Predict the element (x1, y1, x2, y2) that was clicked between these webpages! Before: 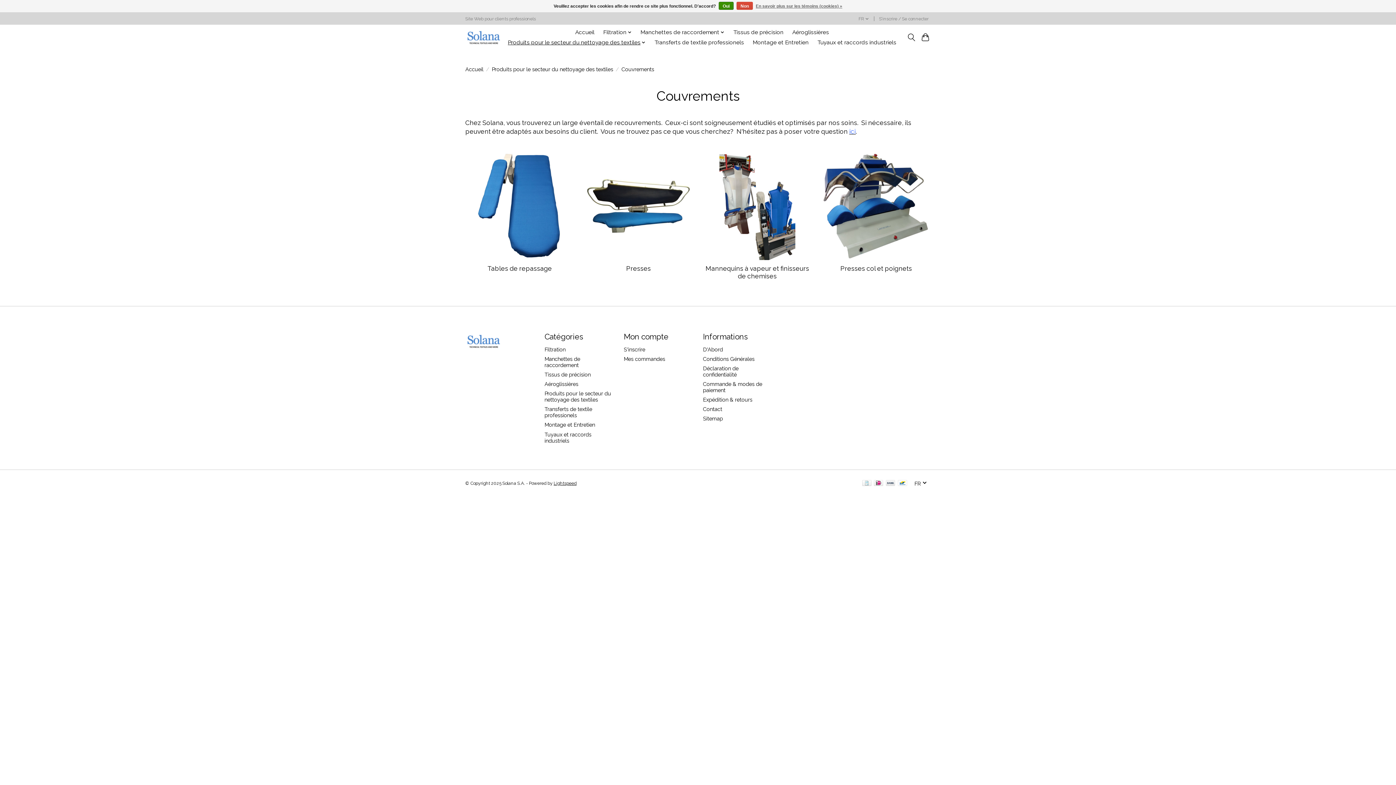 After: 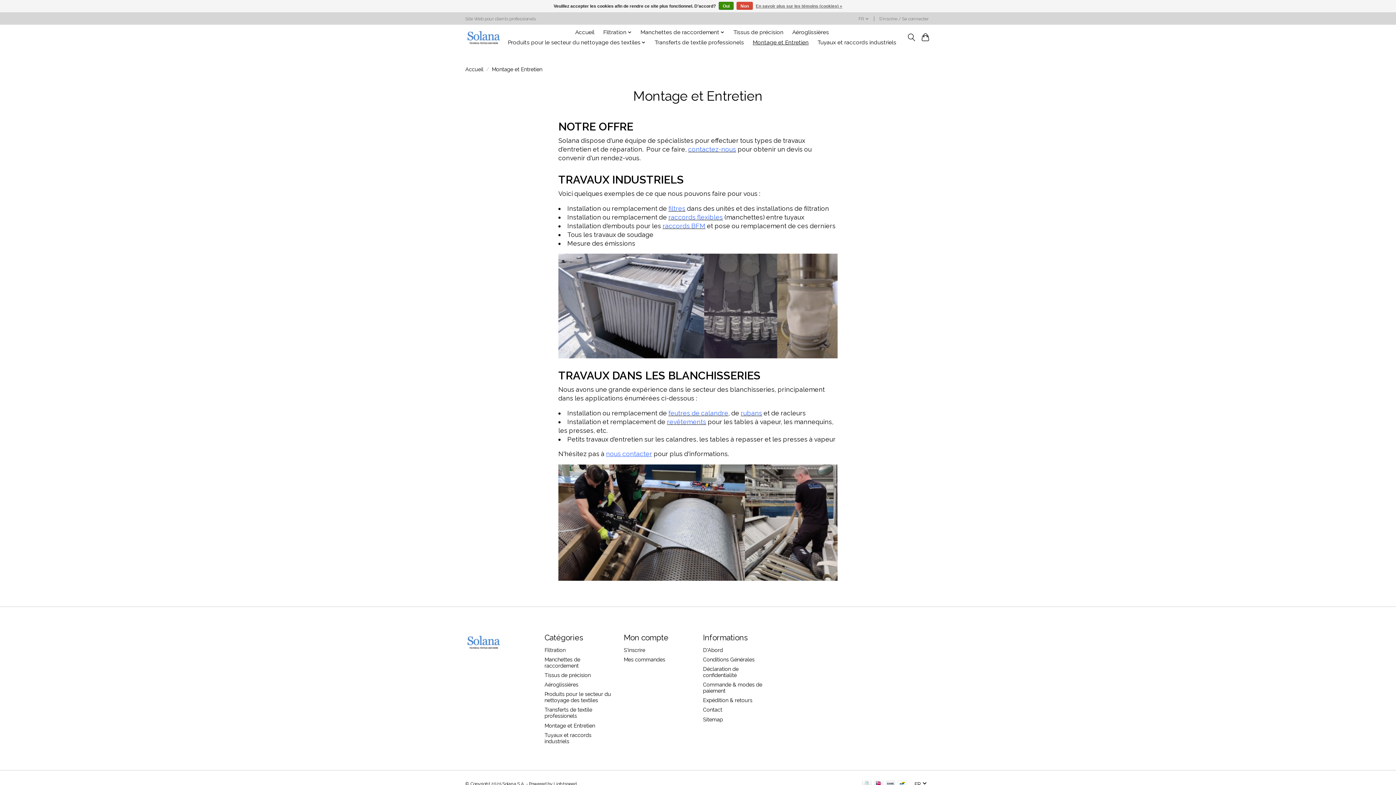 Action: bbox: (750, 37, 811, 47) label: Montage et Entretien